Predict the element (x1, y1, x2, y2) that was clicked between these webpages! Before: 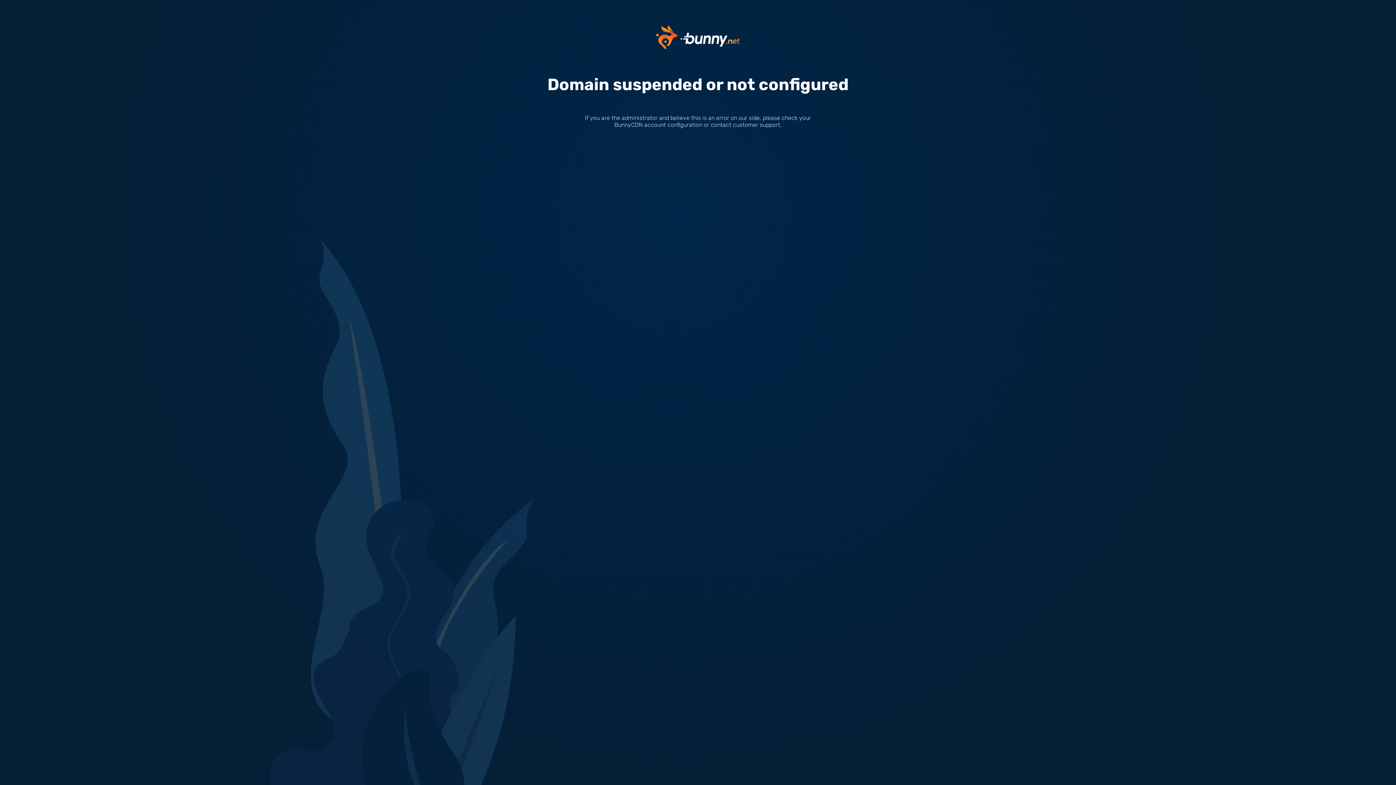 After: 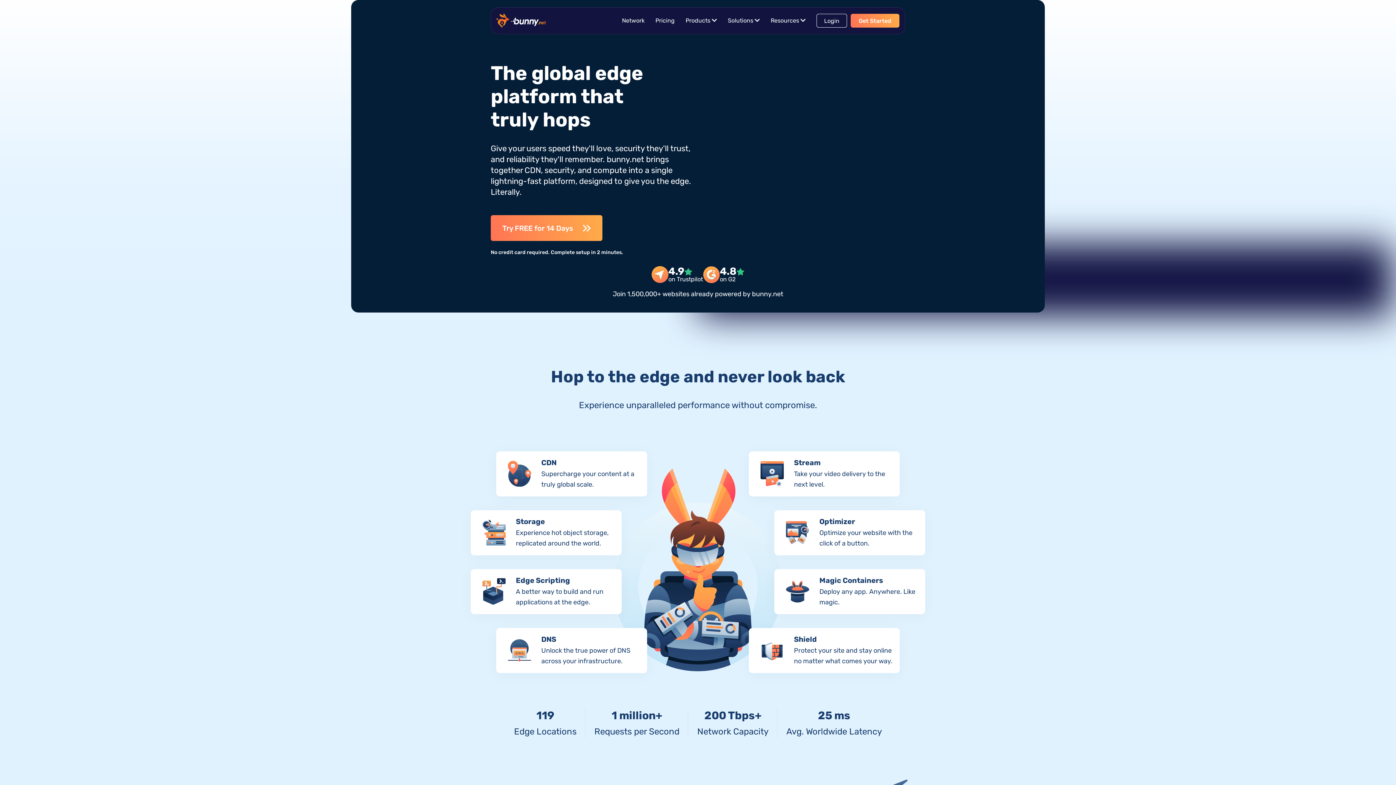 Action: bbox: (656, 33, 740, 40)